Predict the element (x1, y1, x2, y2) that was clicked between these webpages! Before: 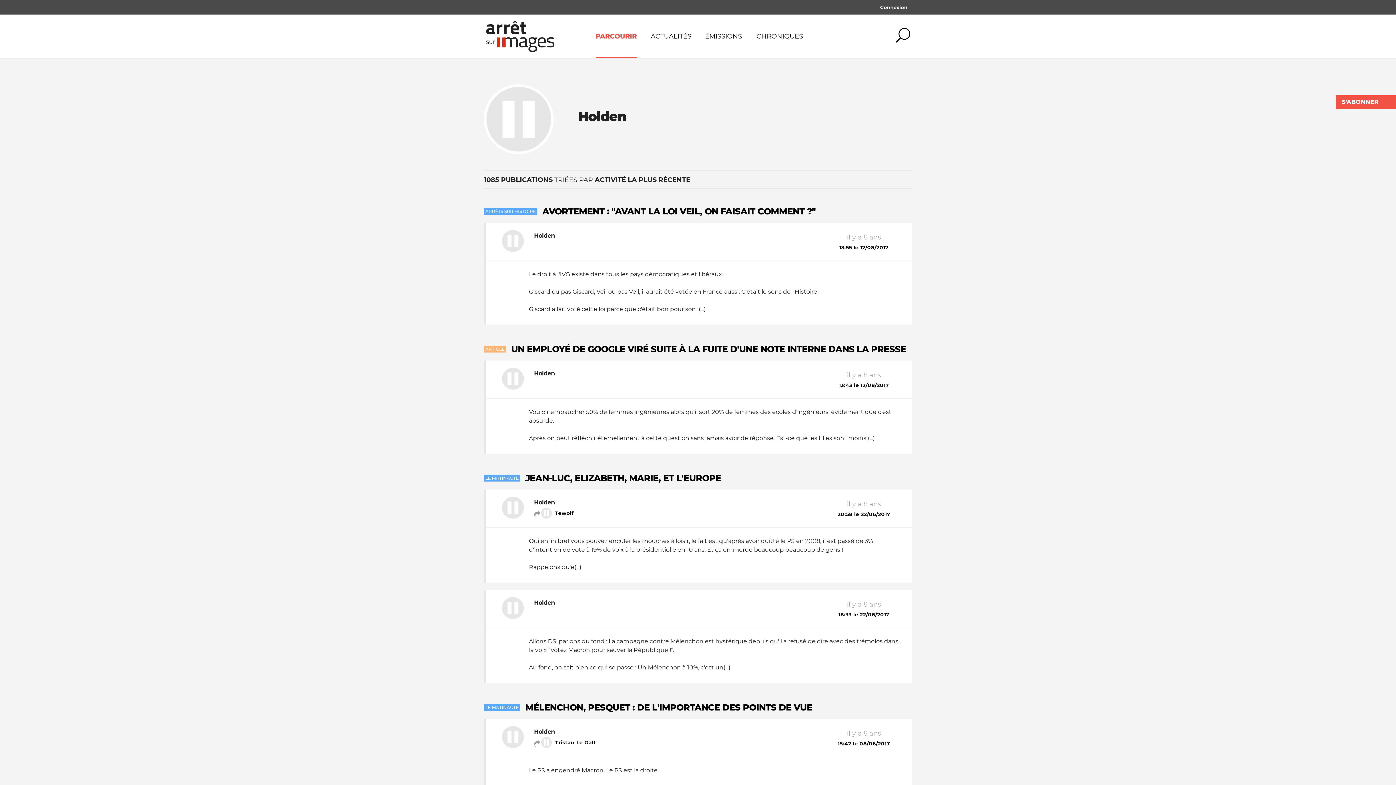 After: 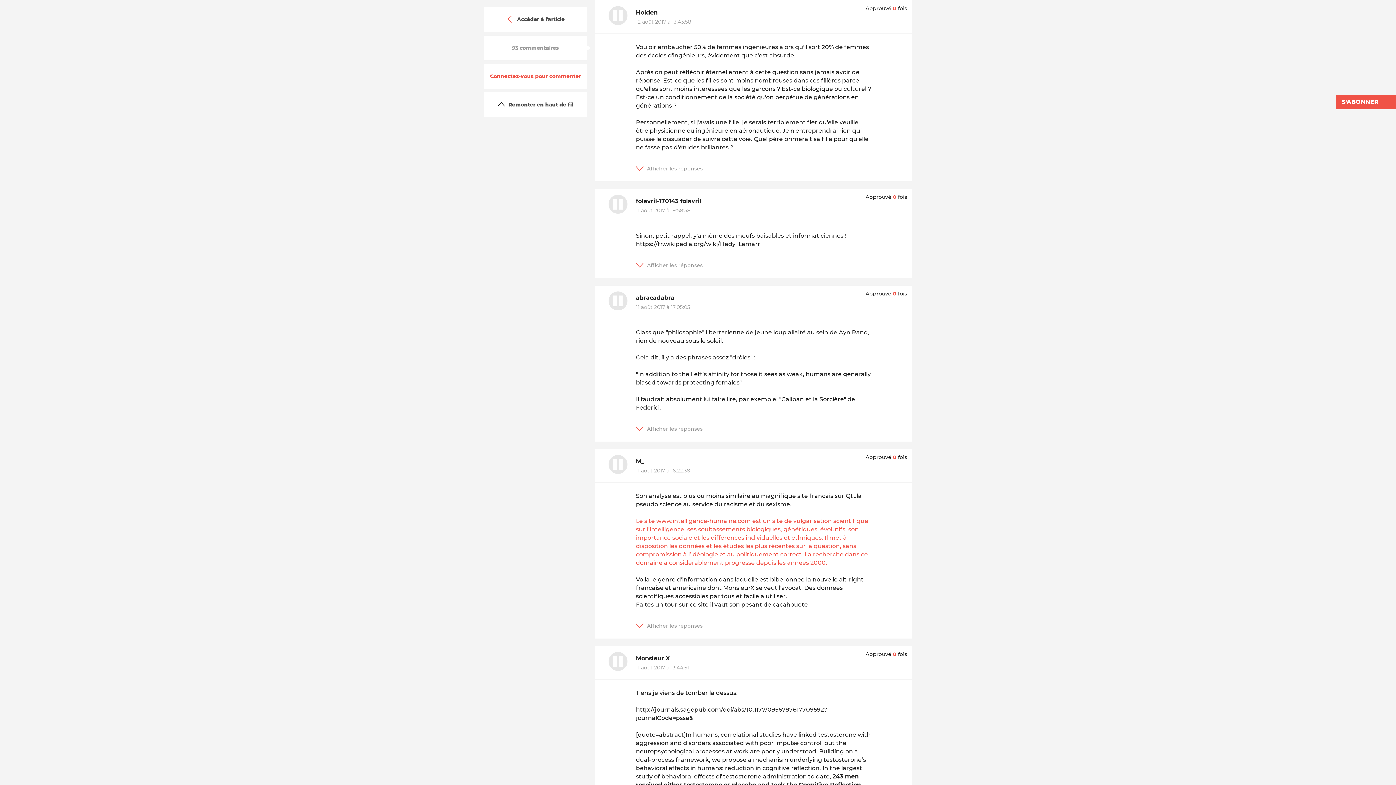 Action: bbox: (484, 360, 912, 453) label: Holden
il y a 8 ans
13:43 le 12/08/2017

Vouloir embaucher 50% de femmes ingénieures alors qu'il sort 20% de femmes des écoles d'ingénieurs, évidement que c'est absurde.

Après on peut réfléchir éternellement à cette question sans jamais avoir de réponse. Est-ce que les filles sont moins (...)